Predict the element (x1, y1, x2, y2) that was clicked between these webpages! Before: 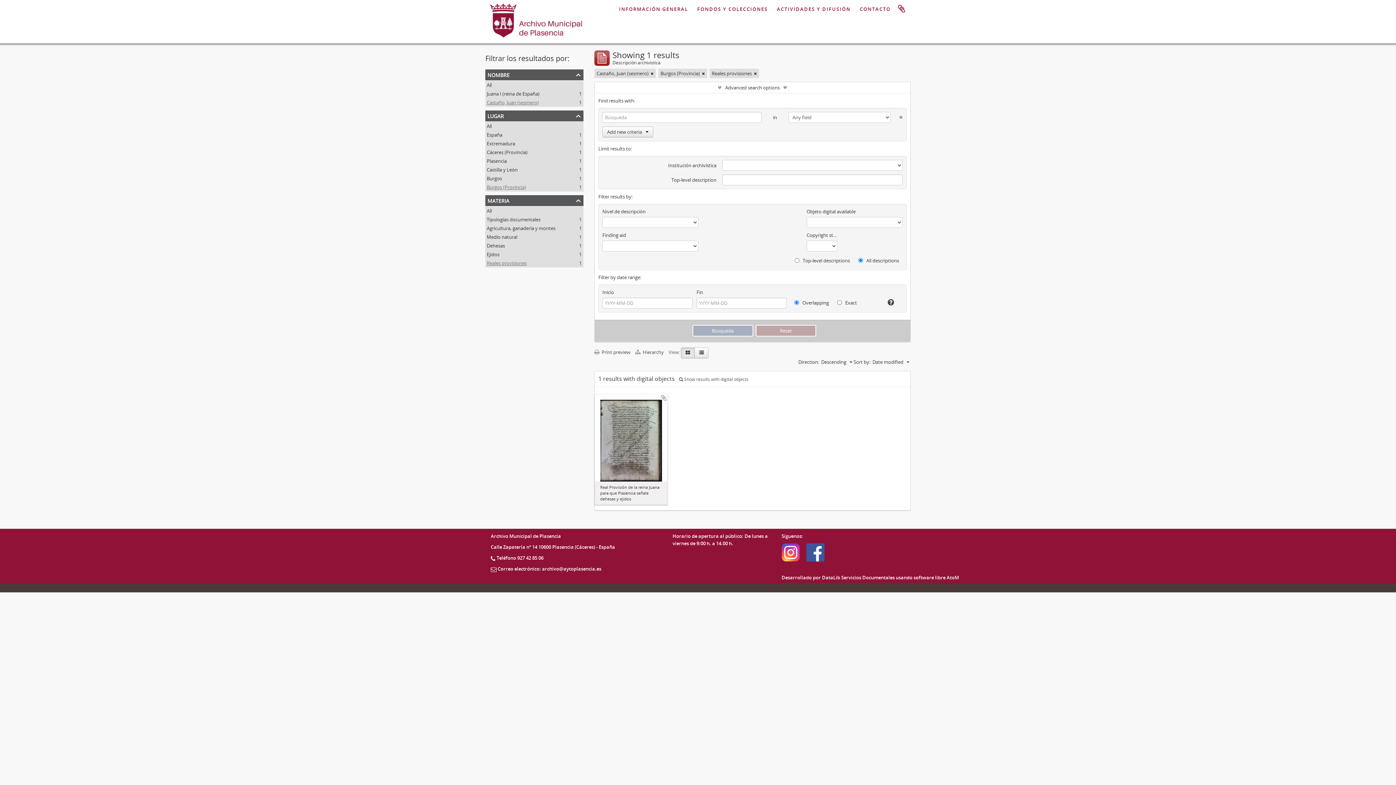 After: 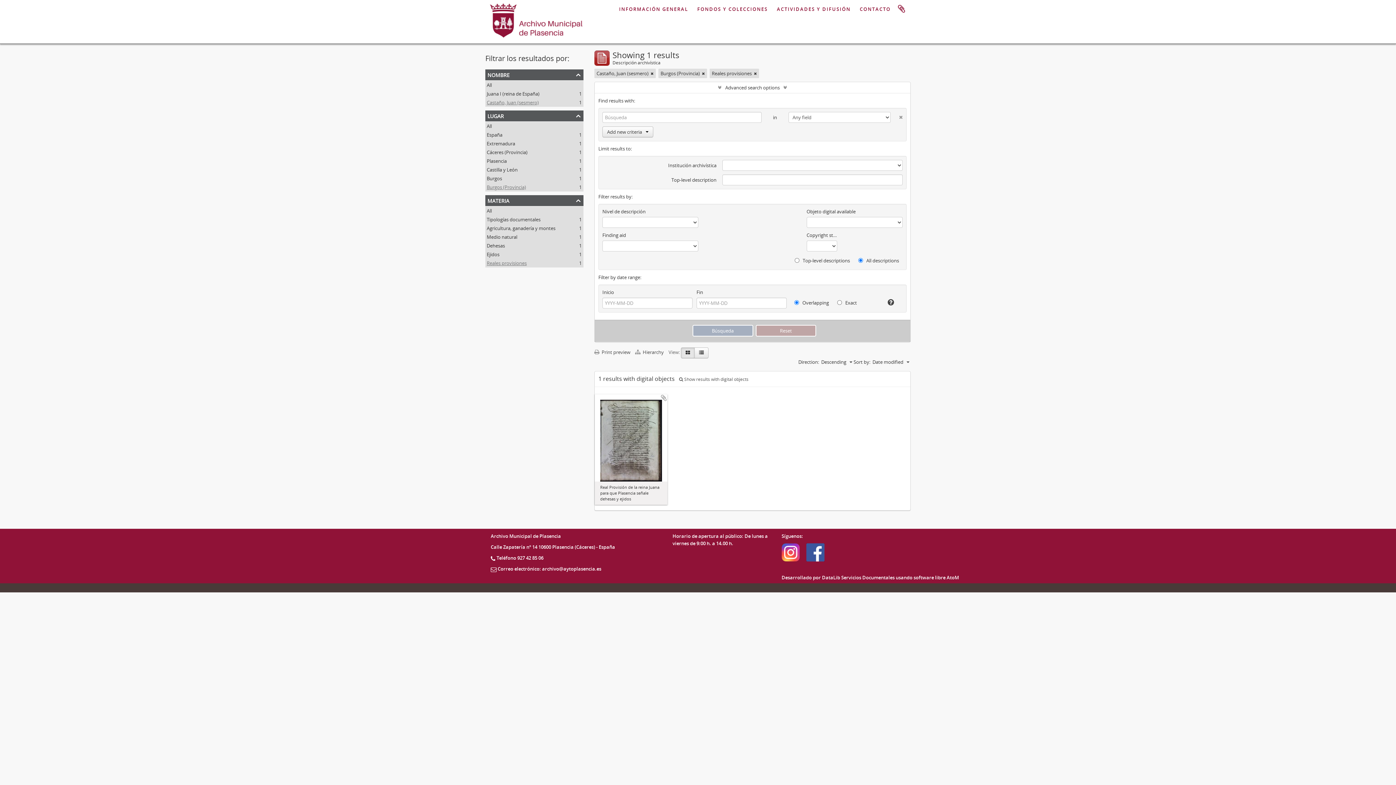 Action: label: Burgos (Provincia)
, 1 results bbox: (486, 184, 526, 190)